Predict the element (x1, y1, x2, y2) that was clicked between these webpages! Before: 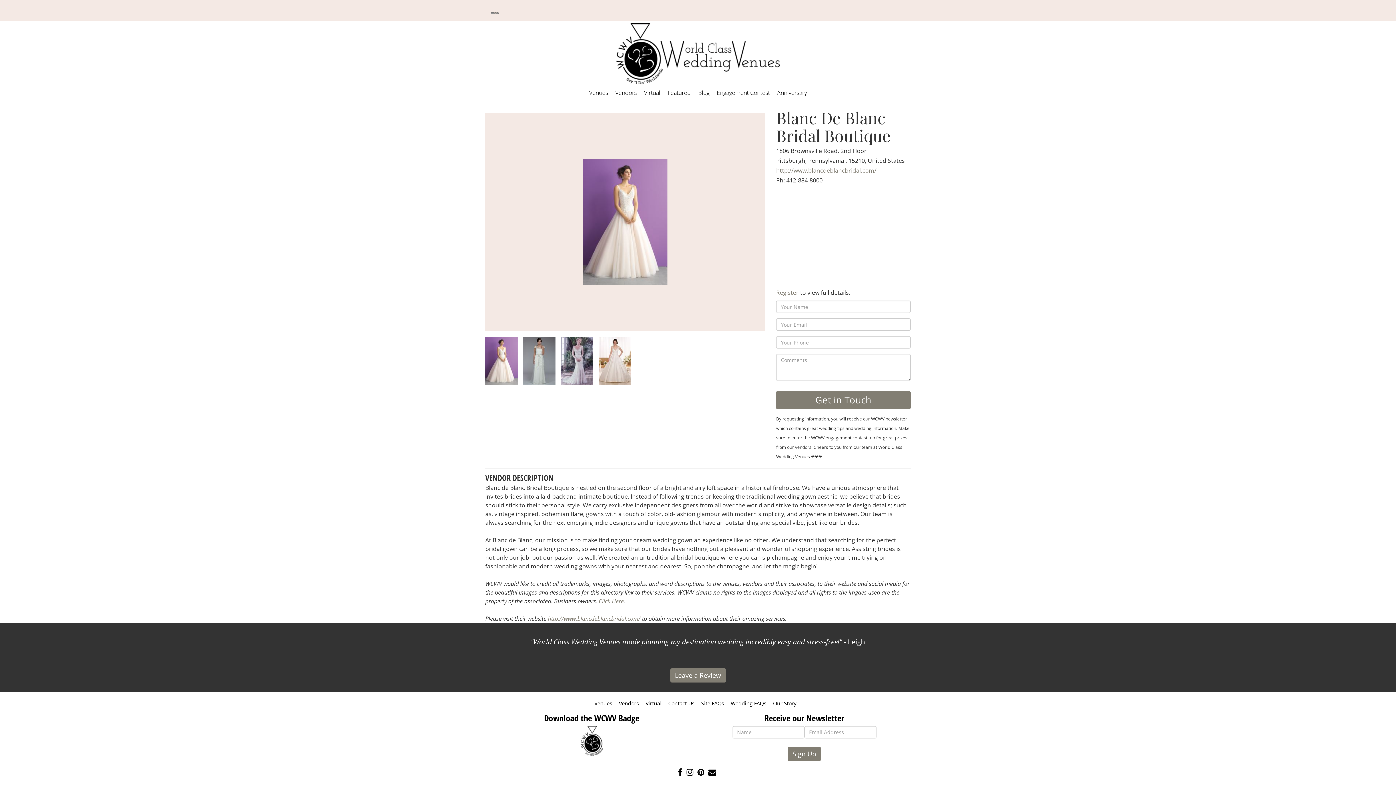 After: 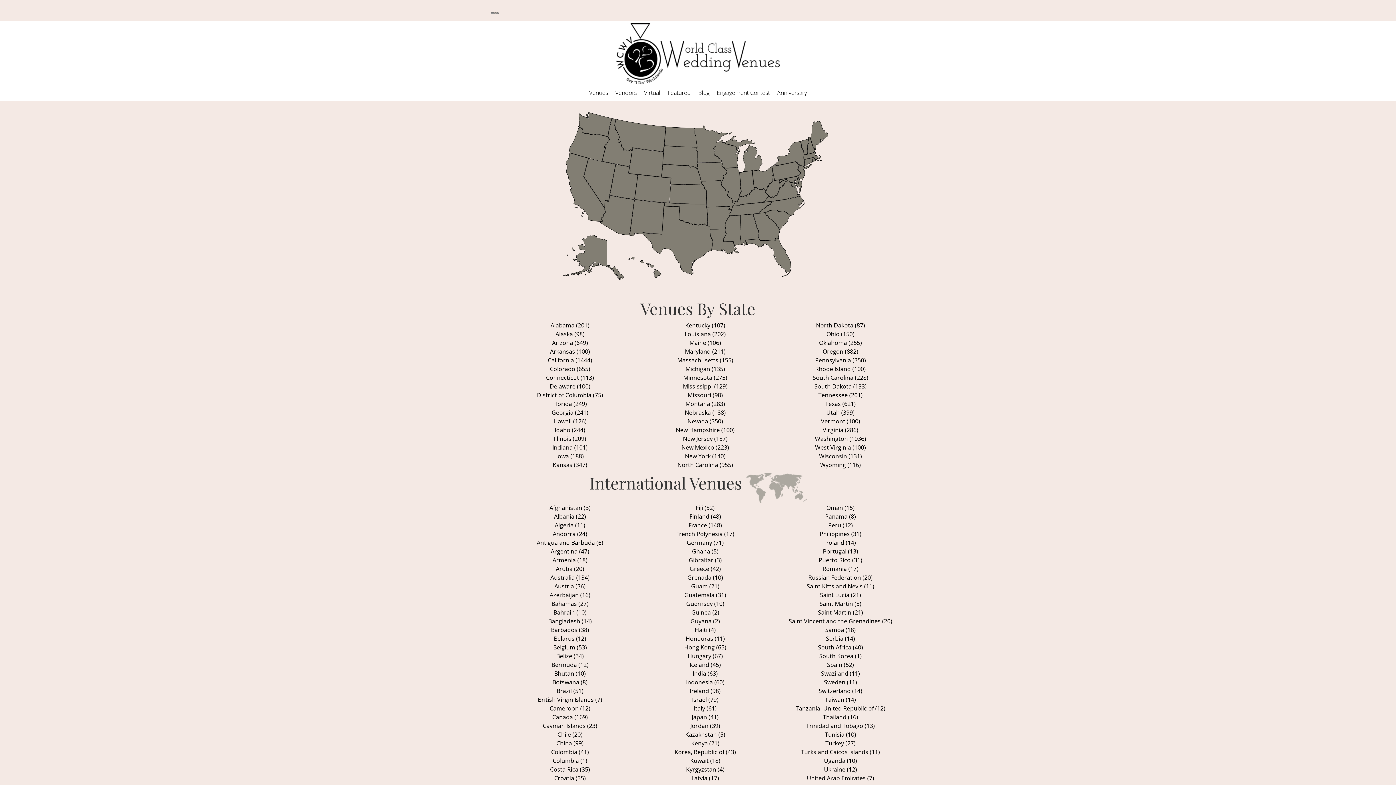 Action: bbox: (594, 700, 612, 707) label: Venues